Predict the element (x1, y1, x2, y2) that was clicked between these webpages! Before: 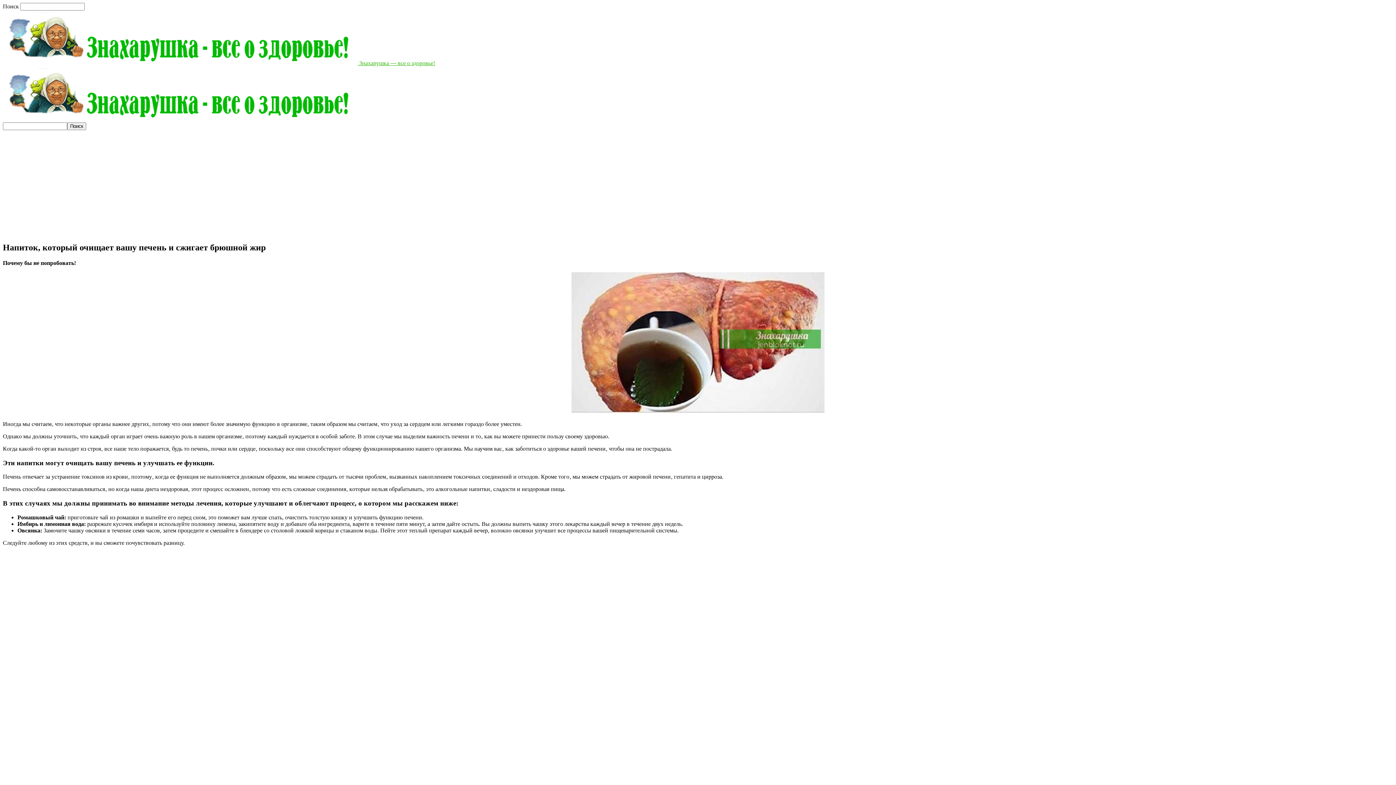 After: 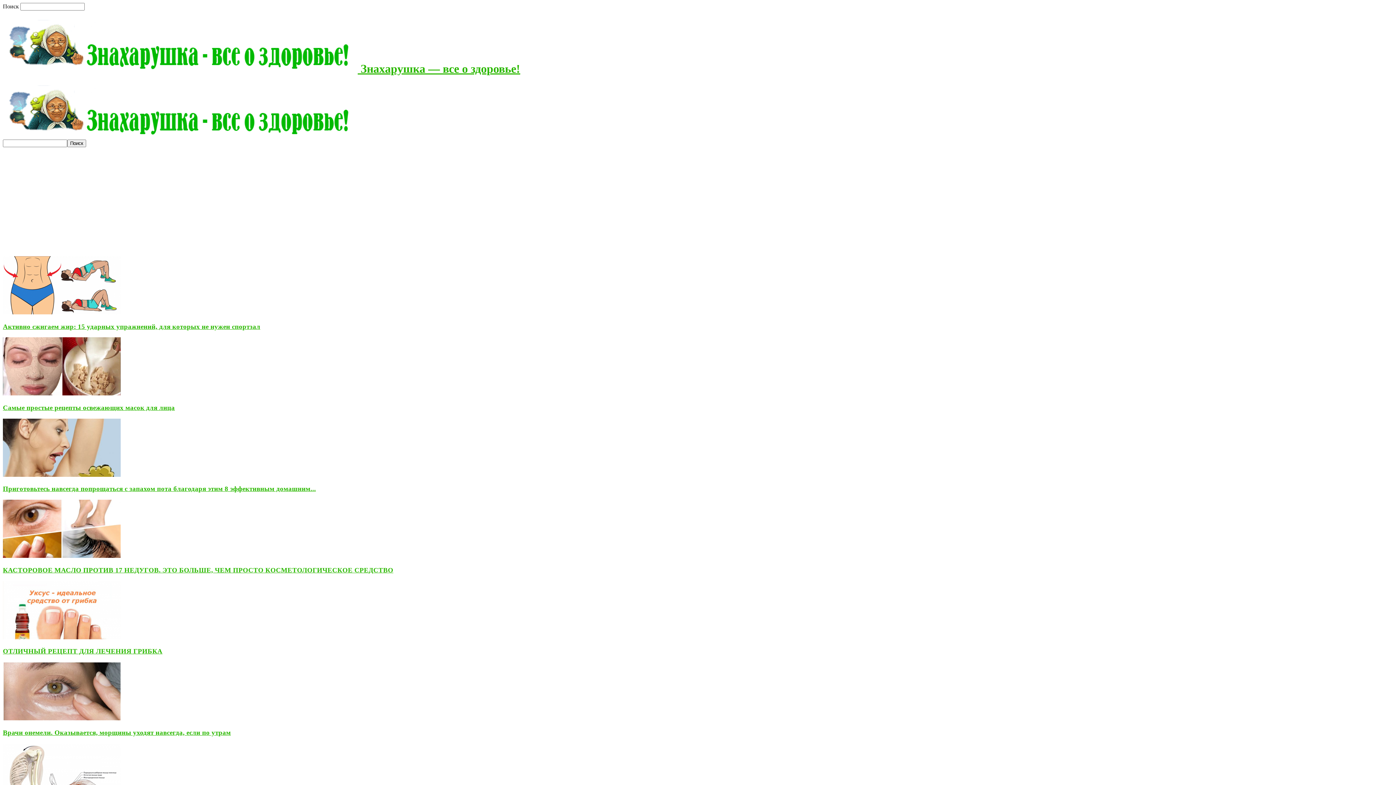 Action: bbox: (2, 60, 435, 66) label:  Знахарушка — все о здоровье!